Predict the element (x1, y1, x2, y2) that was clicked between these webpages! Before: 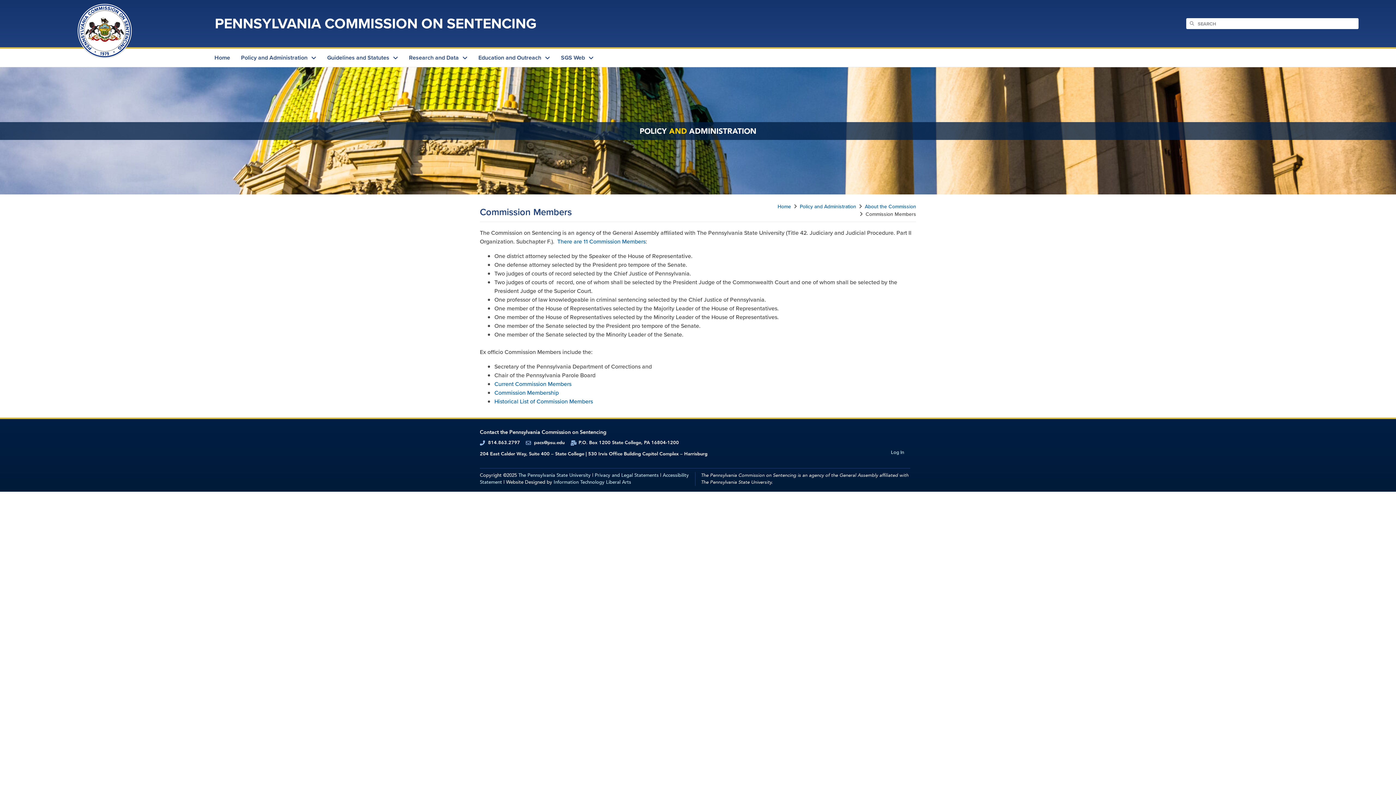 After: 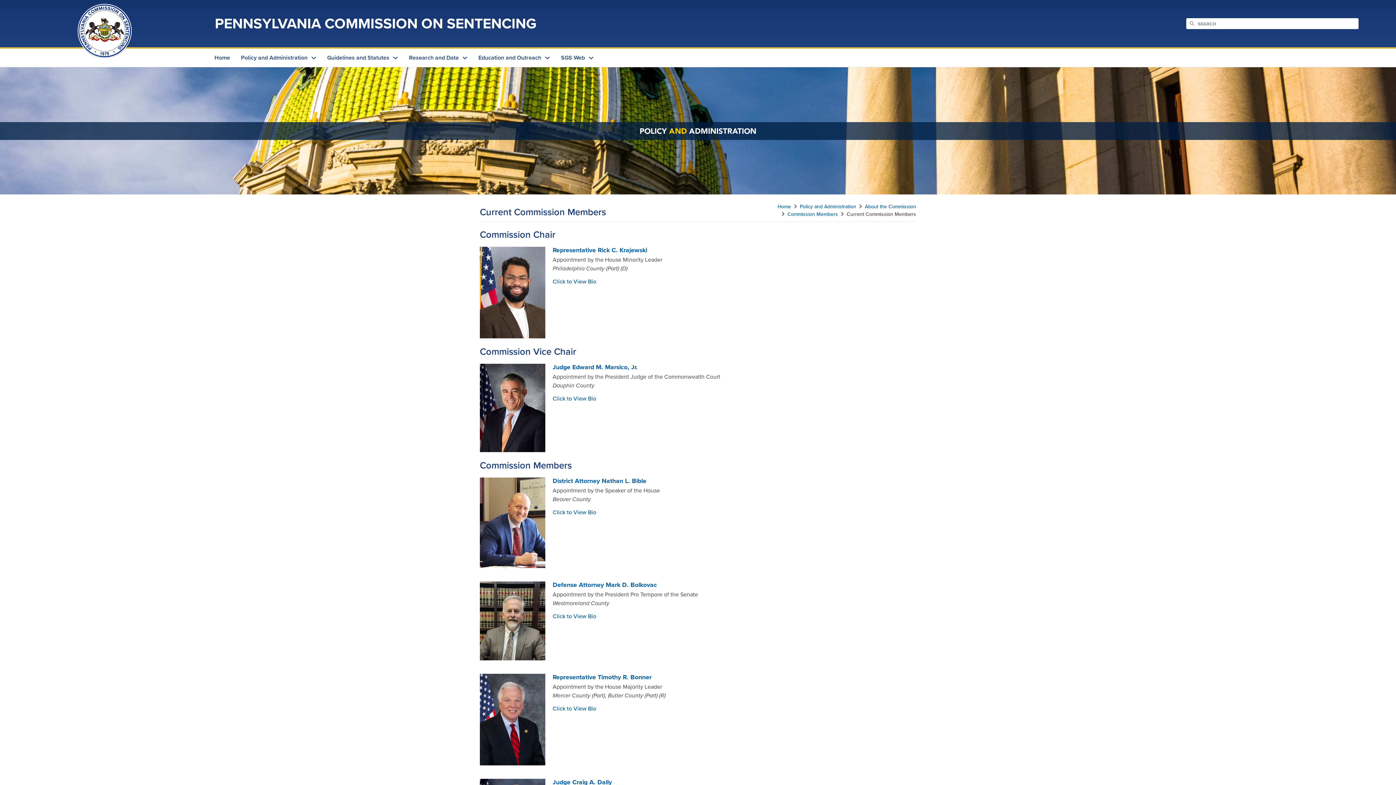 Action: bbox: (494, 380, 571, 388) label: Current Commission Members